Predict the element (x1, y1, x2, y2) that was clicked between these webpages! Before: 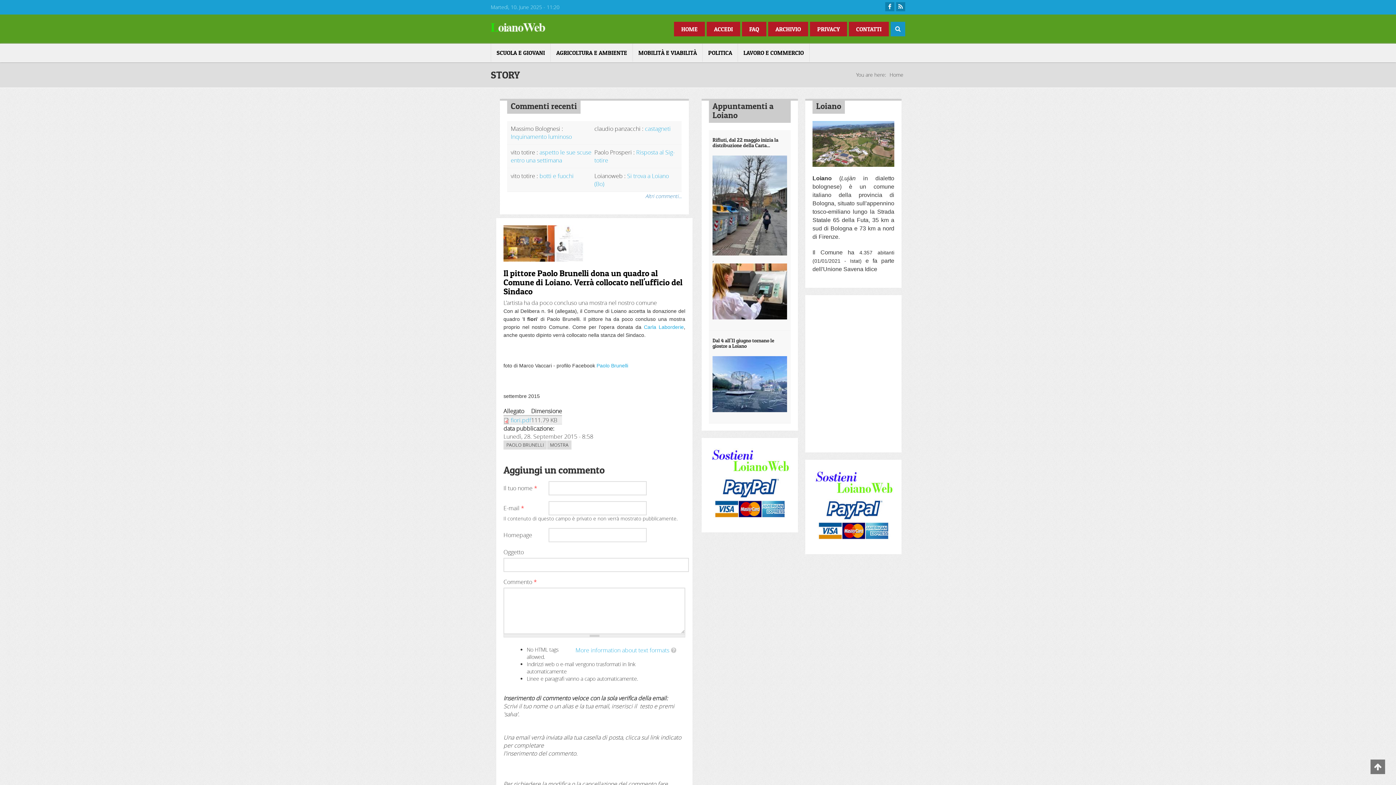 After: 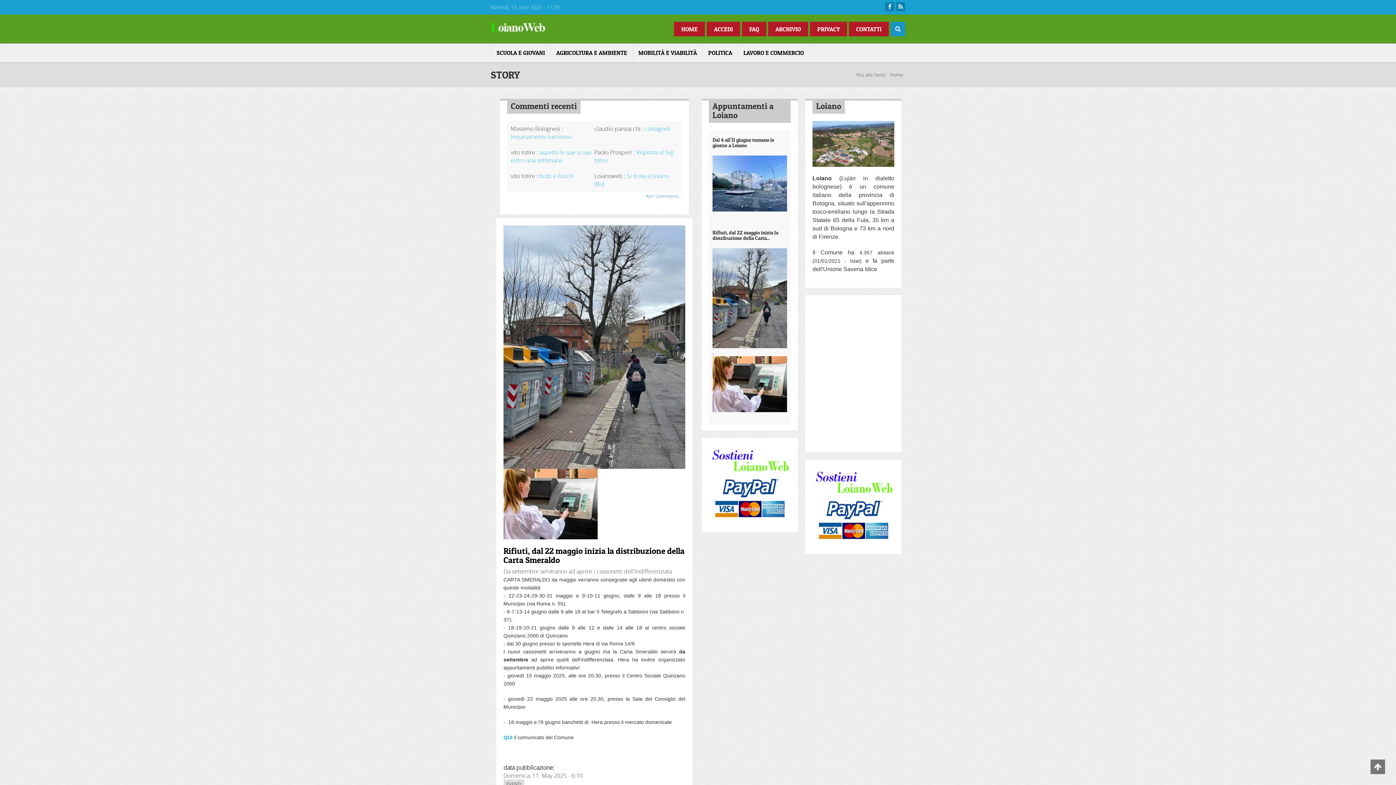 Action: bbox: (712, 200, 787, 208)